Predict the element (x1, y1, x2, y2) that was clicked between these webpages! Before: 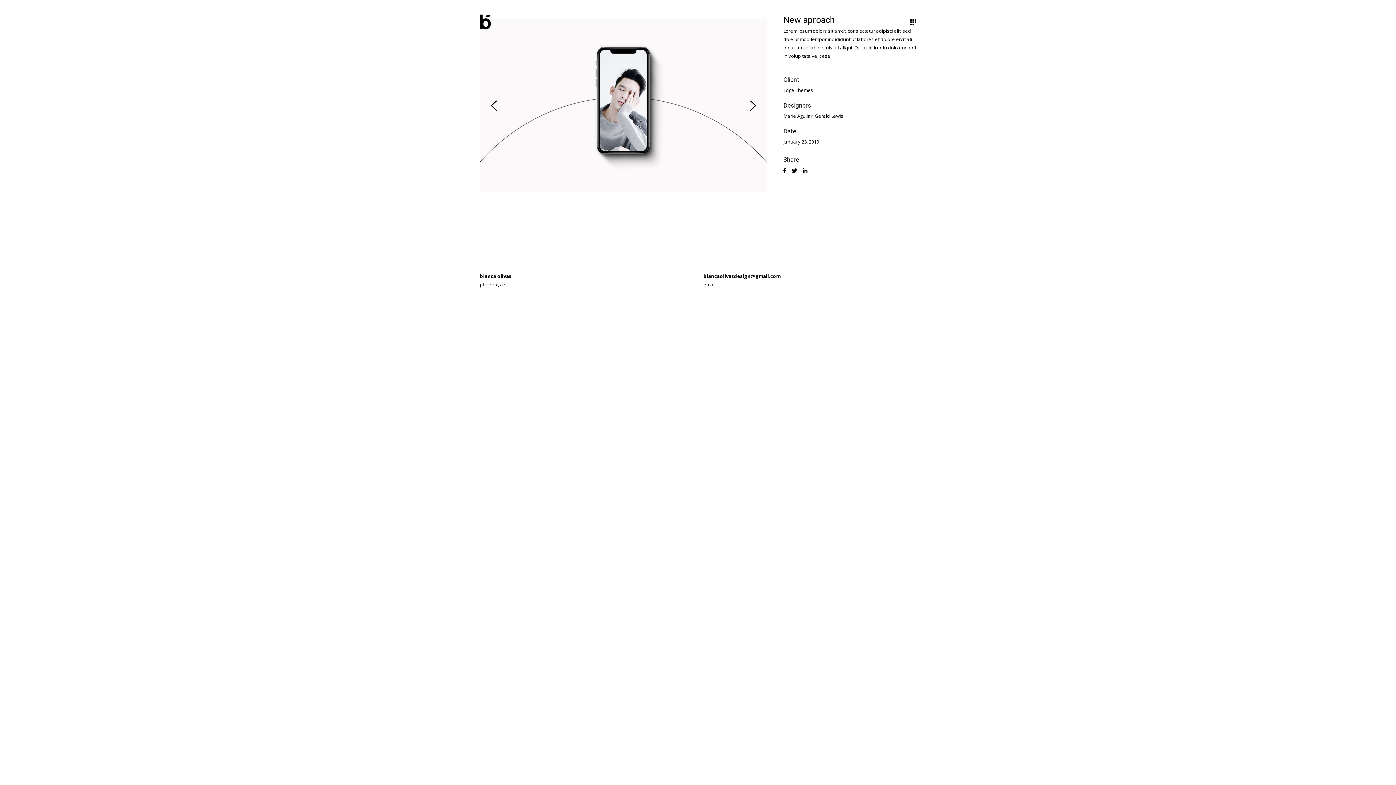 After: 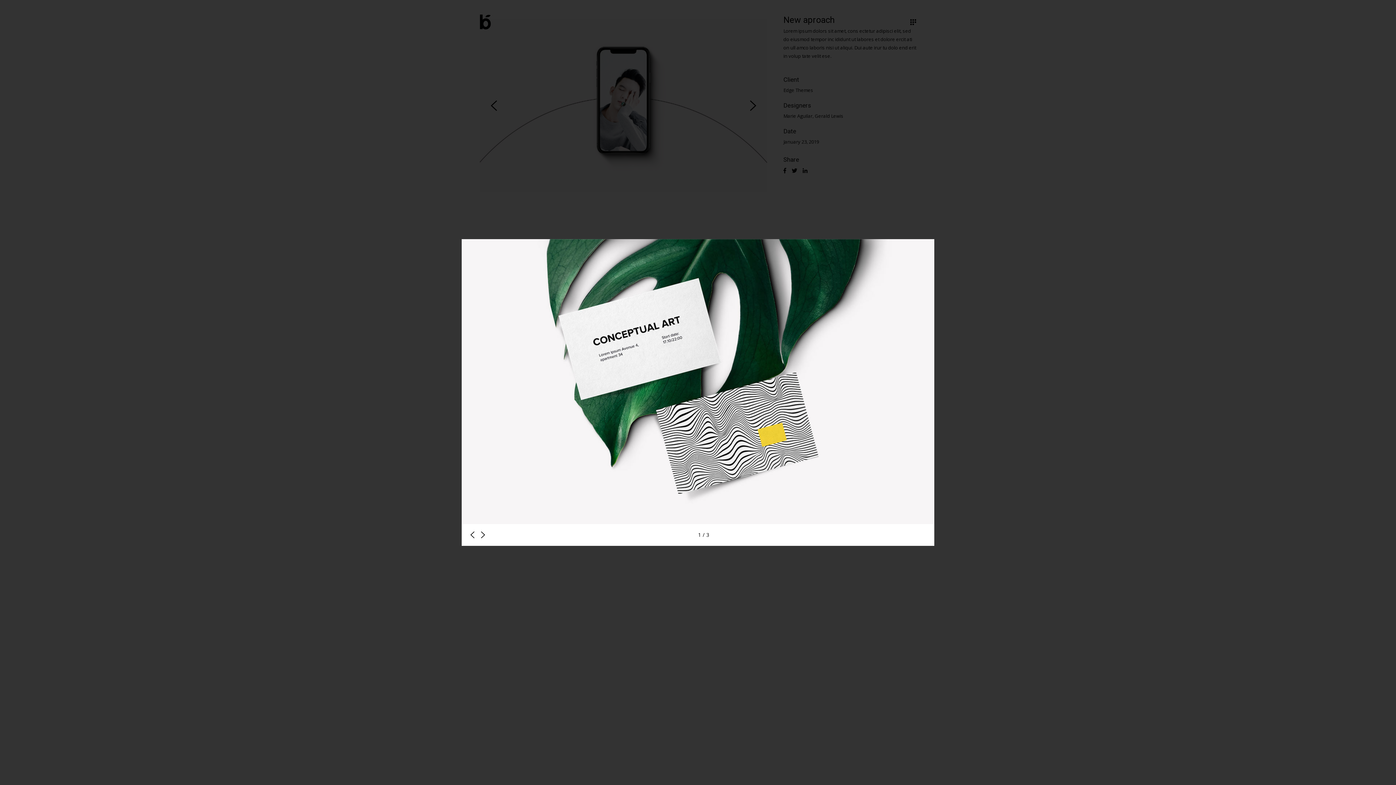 Action: bbox: (480, 18, 767, 192)